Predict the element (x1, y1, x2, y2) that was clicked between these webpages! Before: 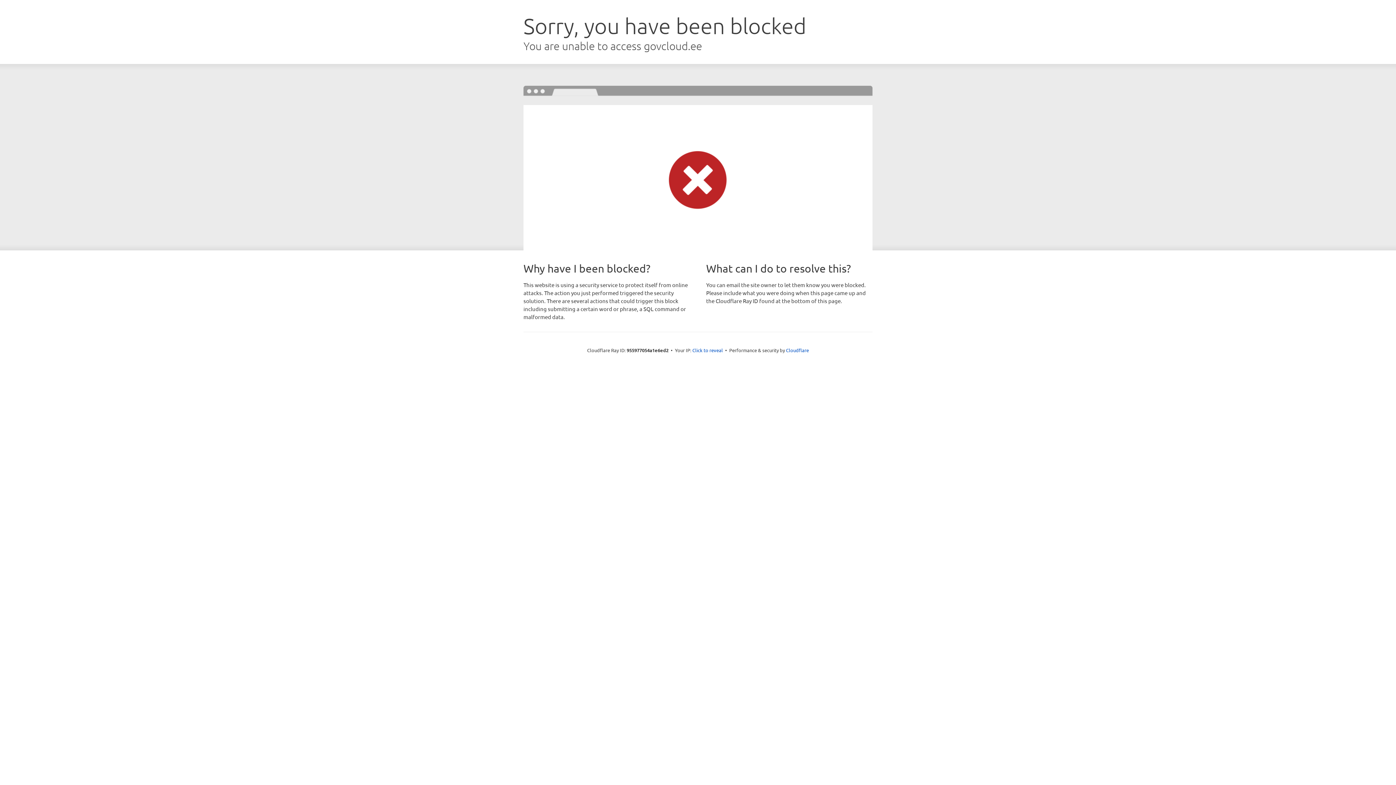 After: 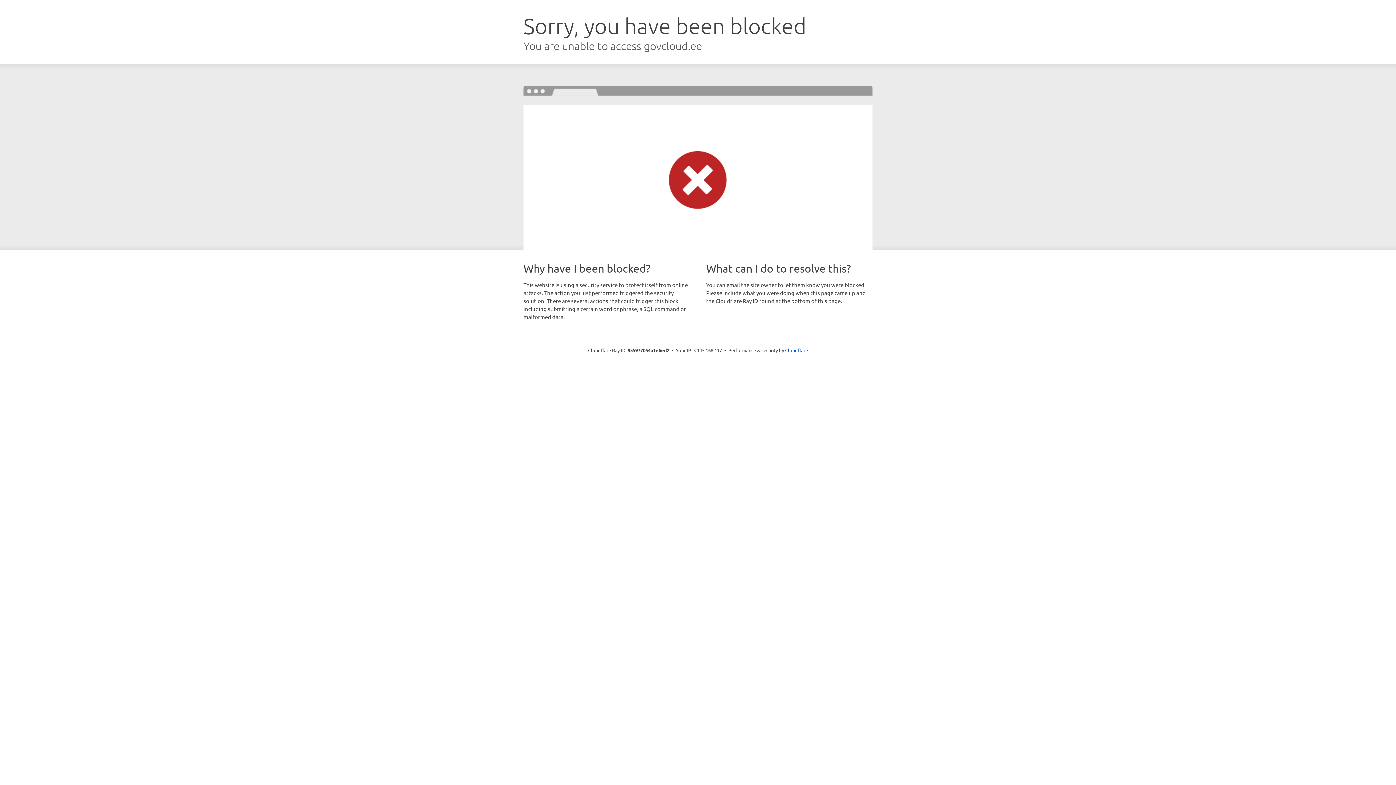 Action: bbox: (692, 346, 723, 353) label: Click to reveal